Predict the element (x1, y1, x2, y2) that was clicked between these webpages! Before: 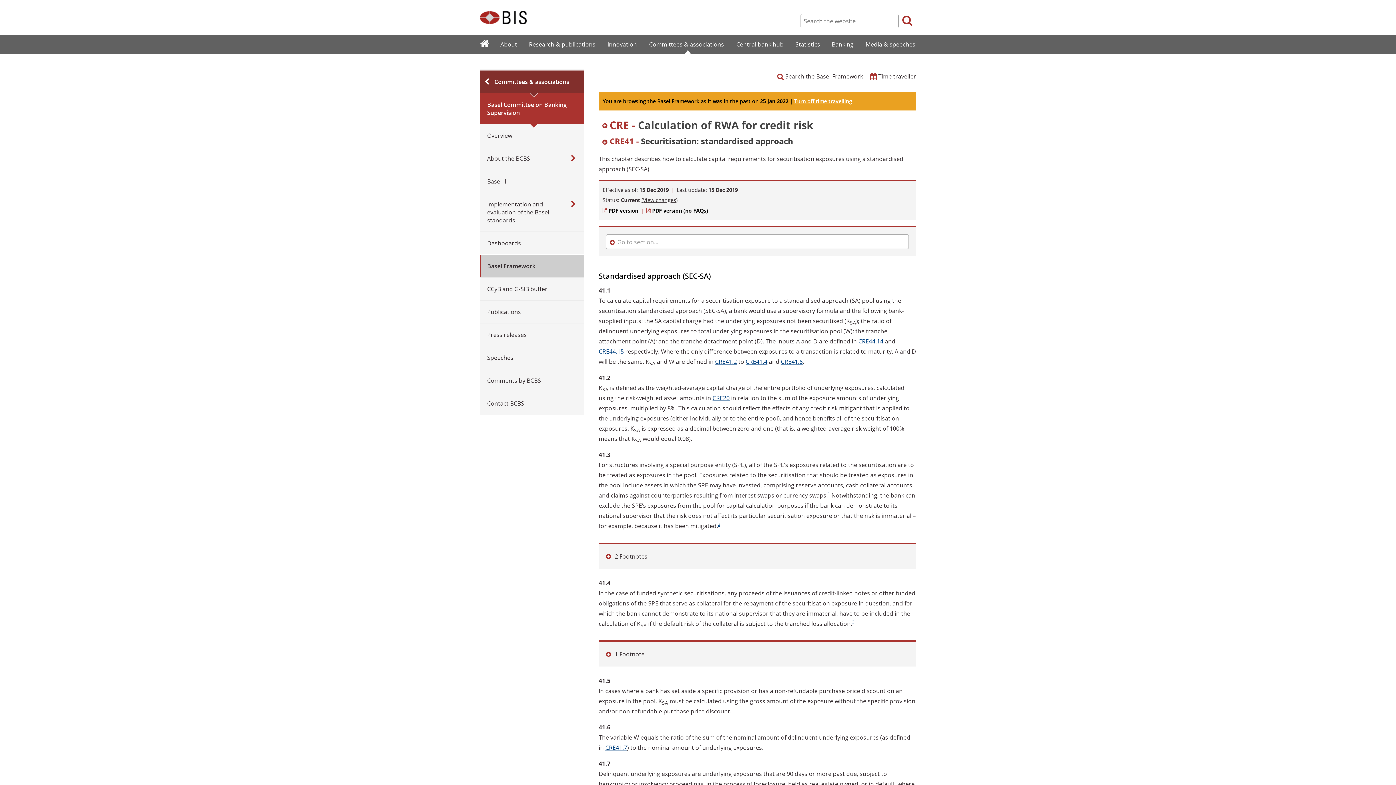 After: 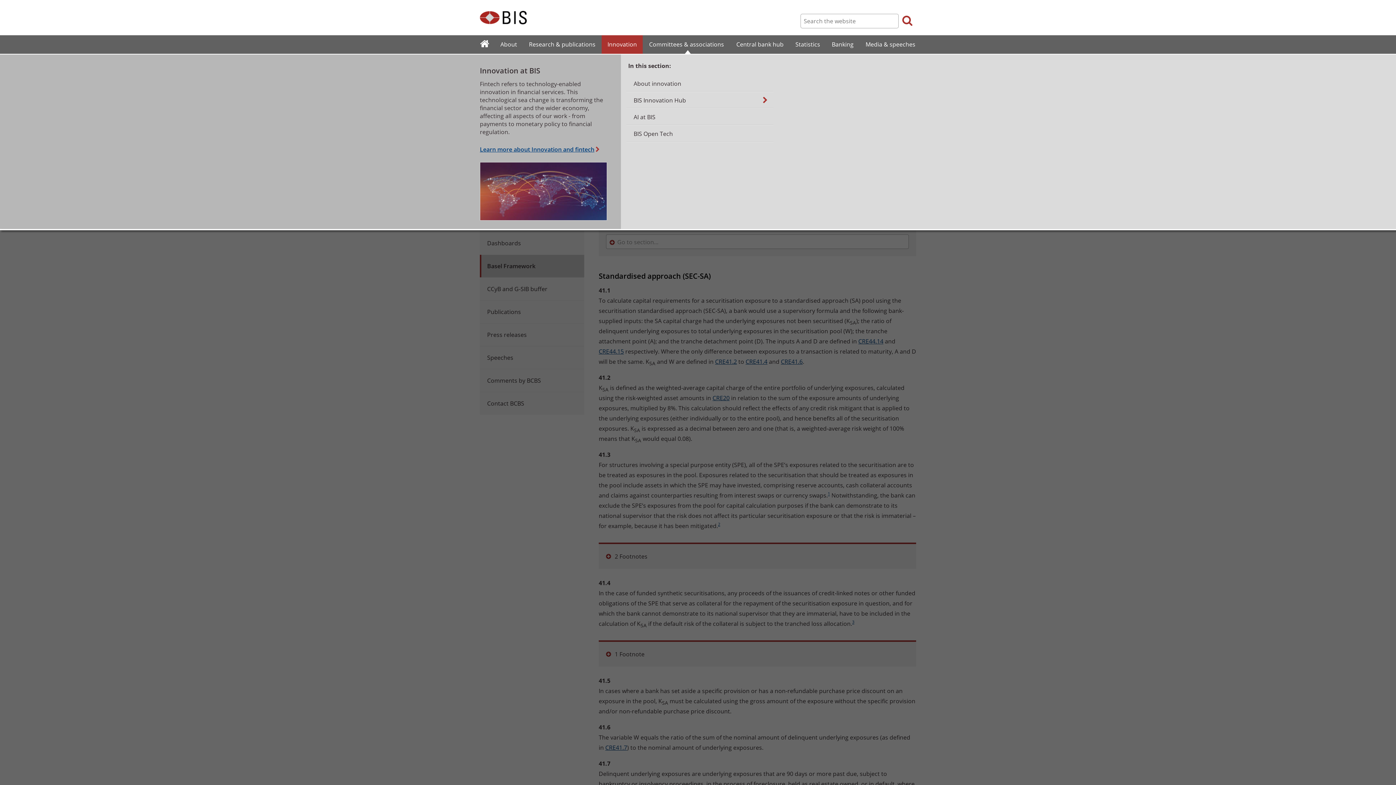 Action: label: Innovation bbox: (601, 36, 642, 52)